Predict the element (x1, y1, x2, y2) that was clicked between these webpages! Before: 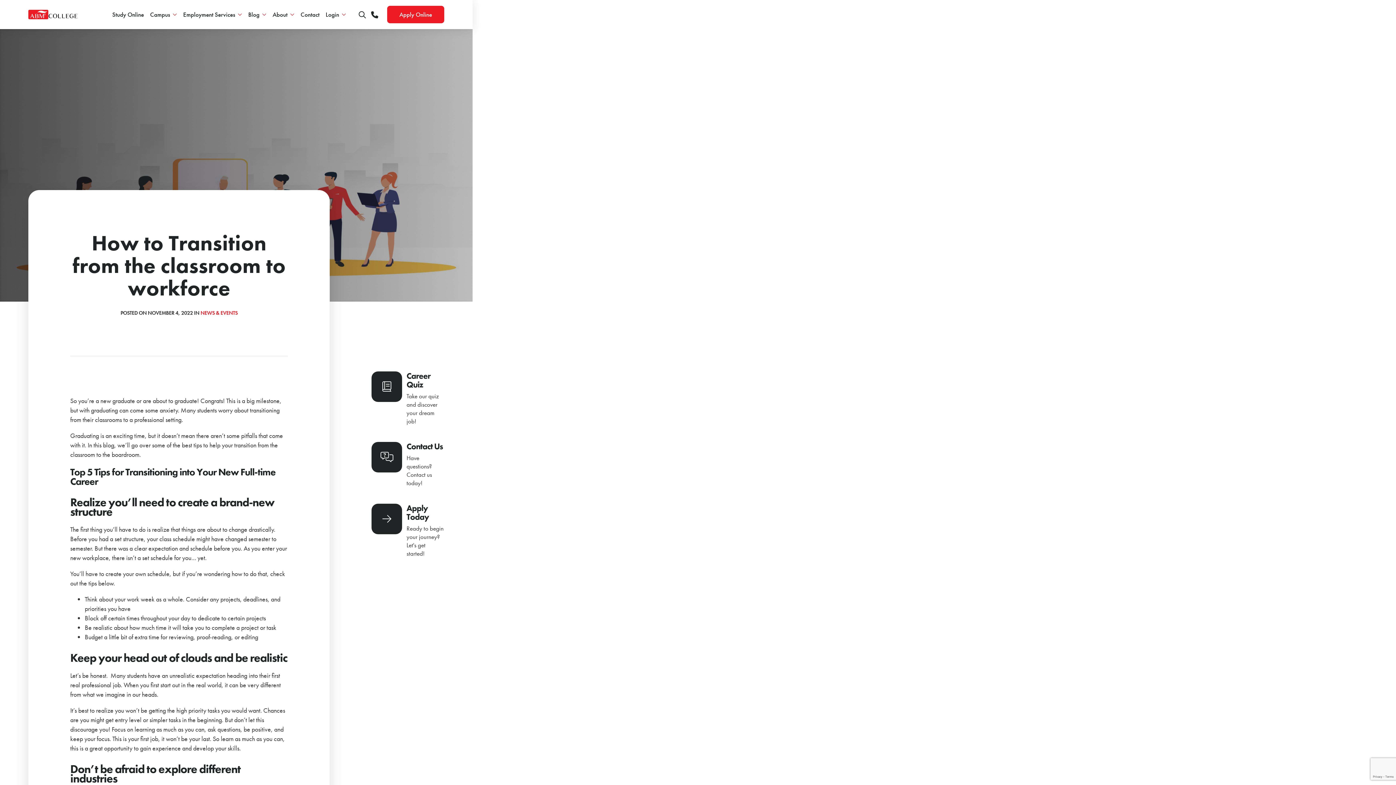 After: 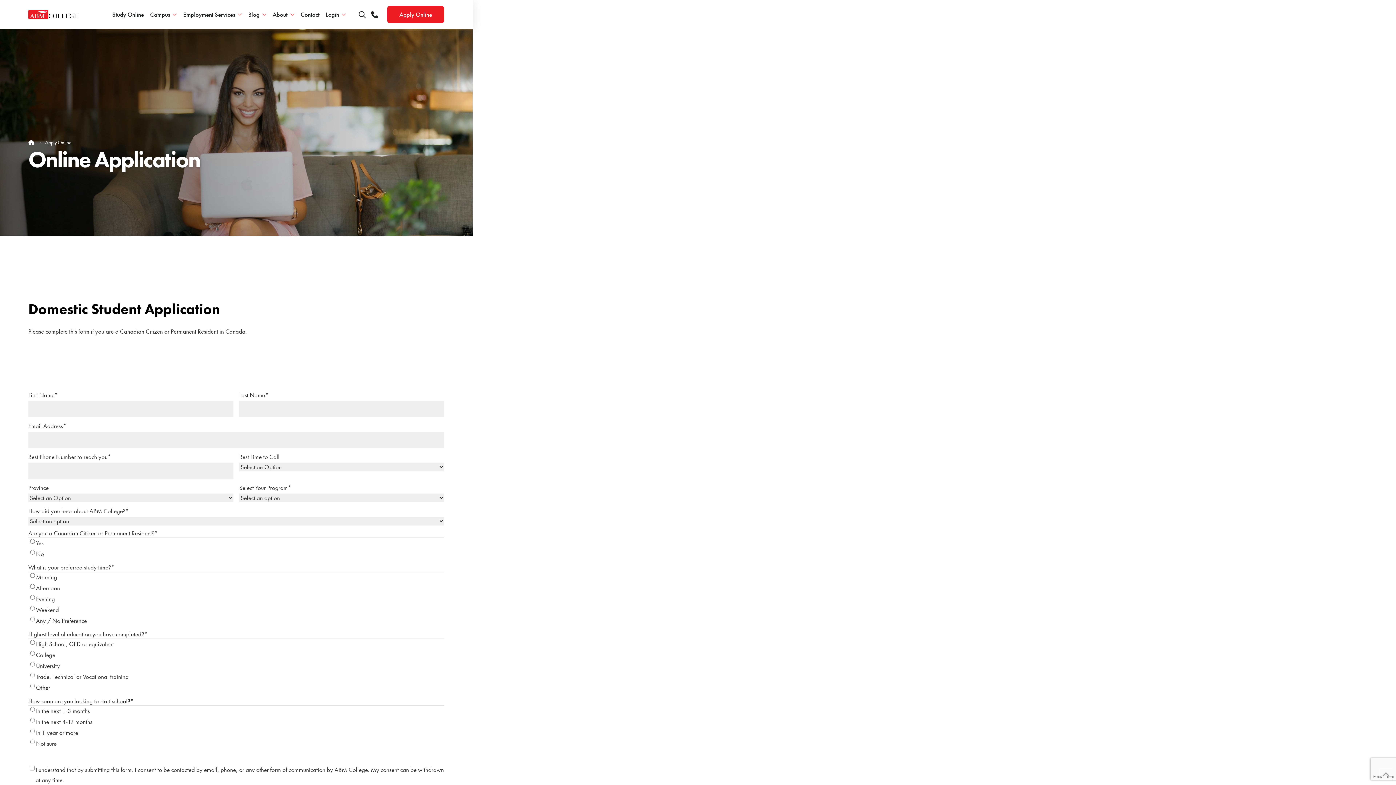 Action: bbox: (387, 5, 444, 23) label: Apply Online